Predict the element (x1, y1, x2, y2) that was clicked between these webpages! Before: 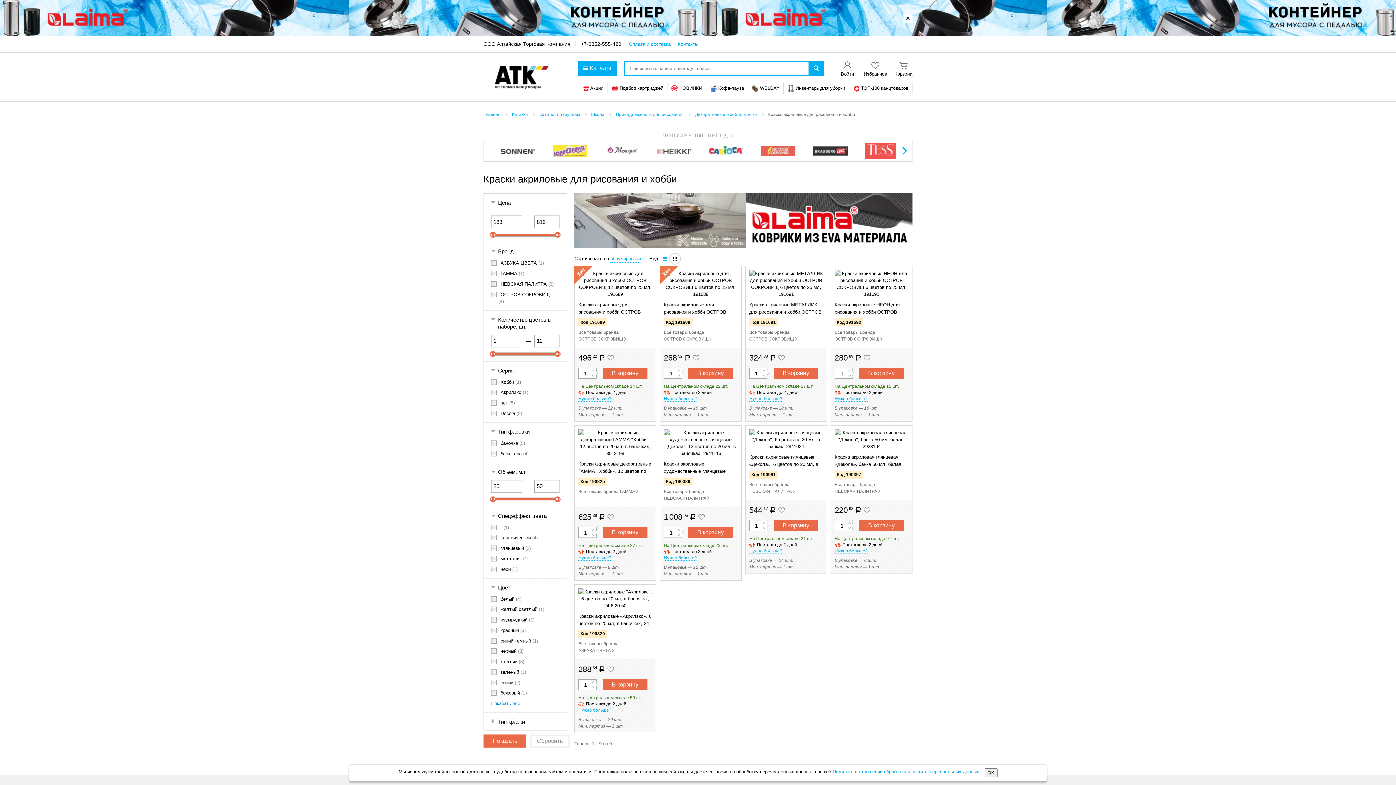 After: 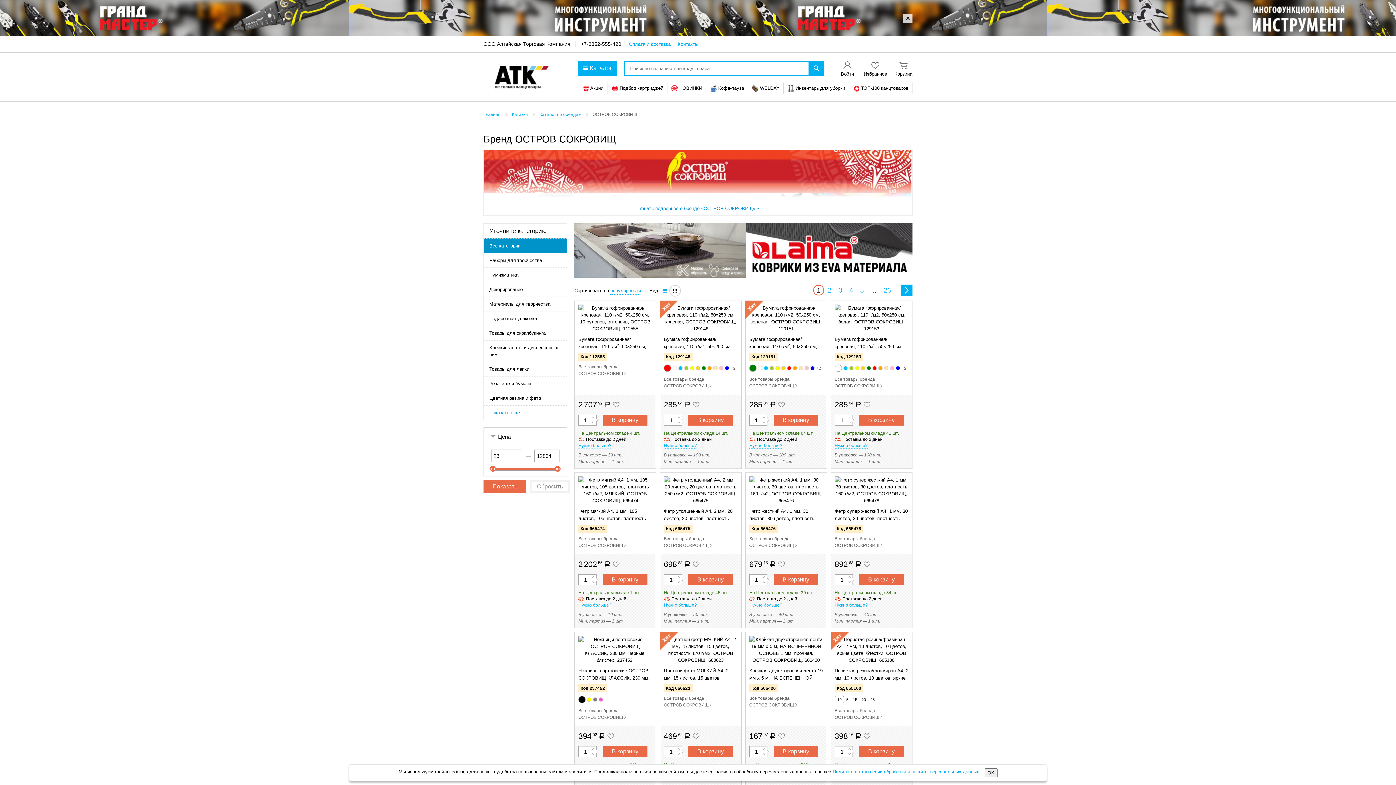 Action: label: Все товары бренда ОСТРОВ СОКРОВИЩ  bbox: (578, 329, 628, 342)